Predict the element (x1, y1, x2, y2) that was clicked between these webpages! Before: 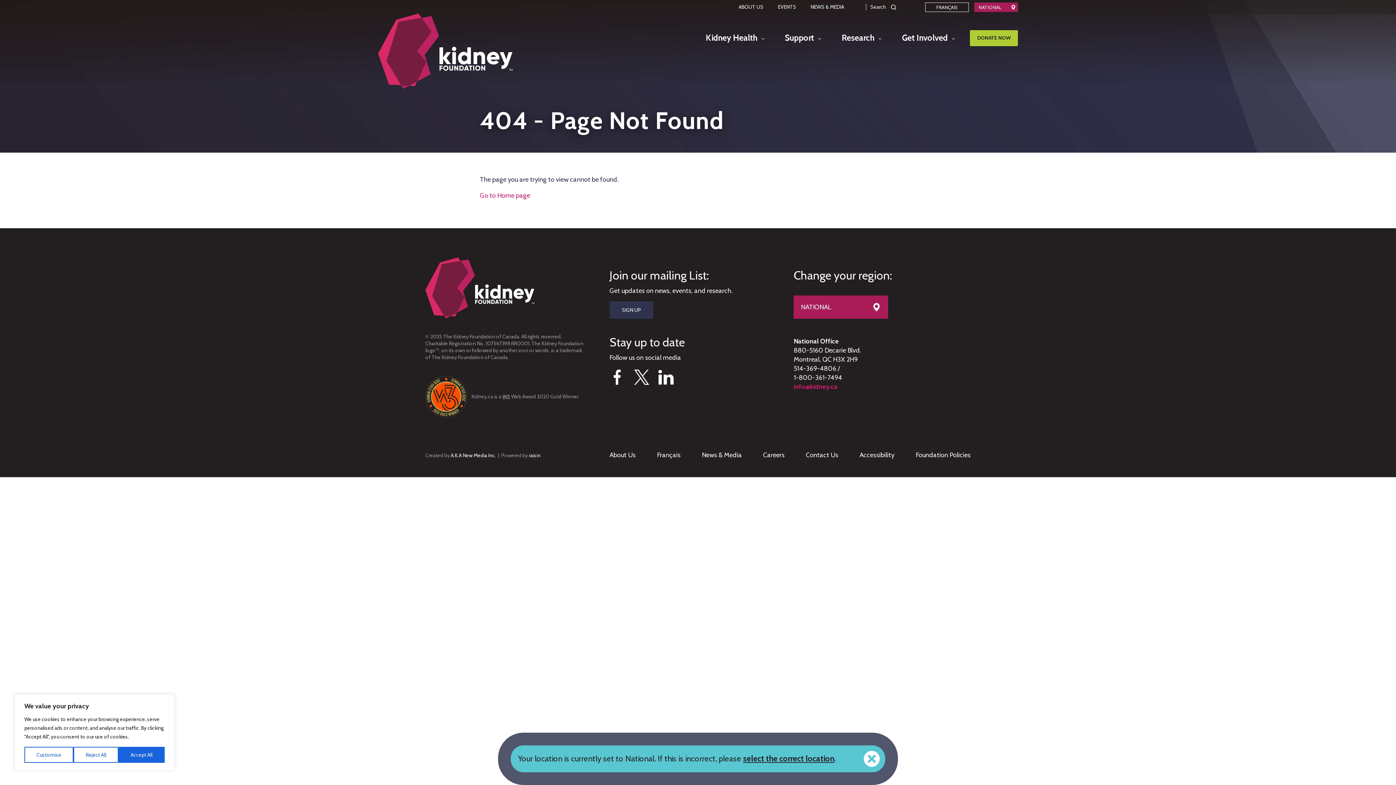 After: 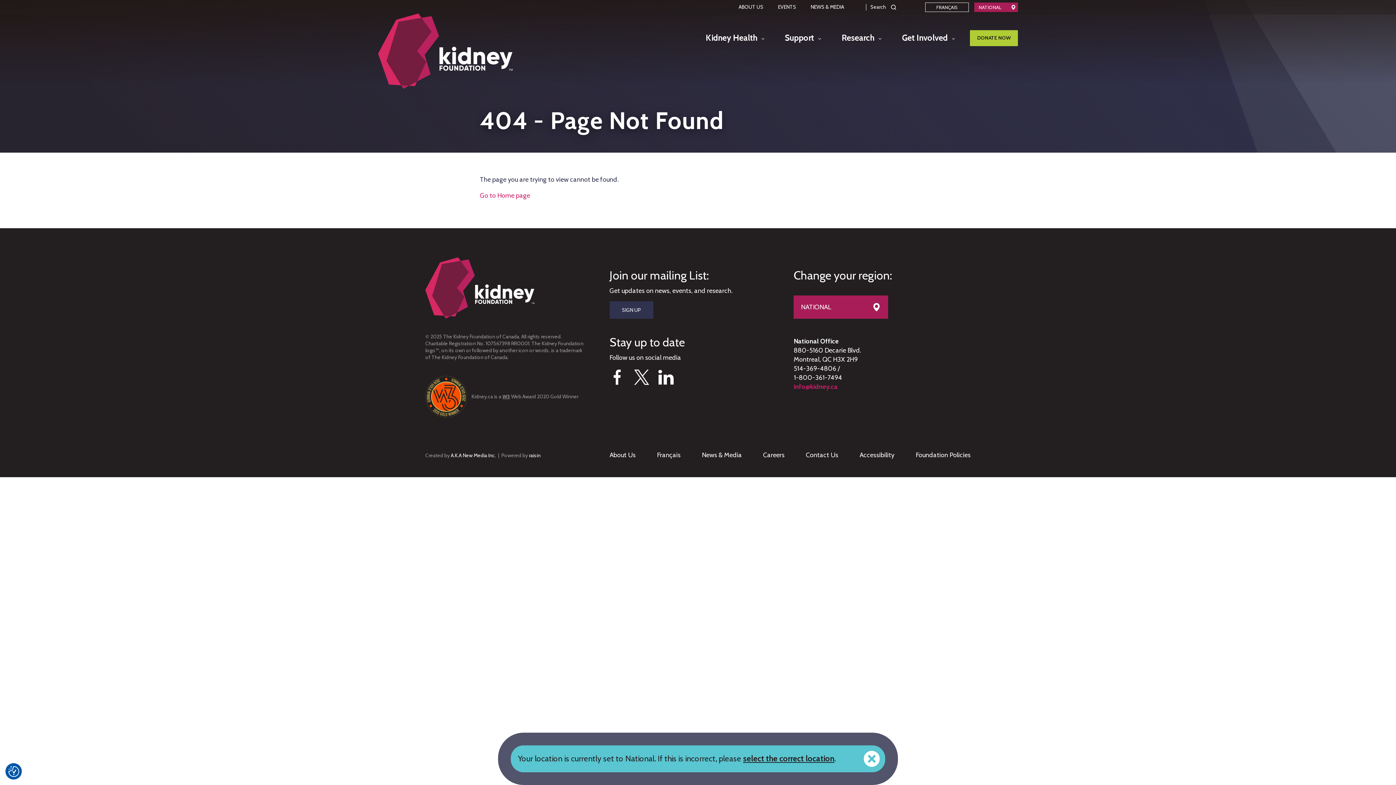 Action: label: Accept All bbox: (118, 747, 164, 763)